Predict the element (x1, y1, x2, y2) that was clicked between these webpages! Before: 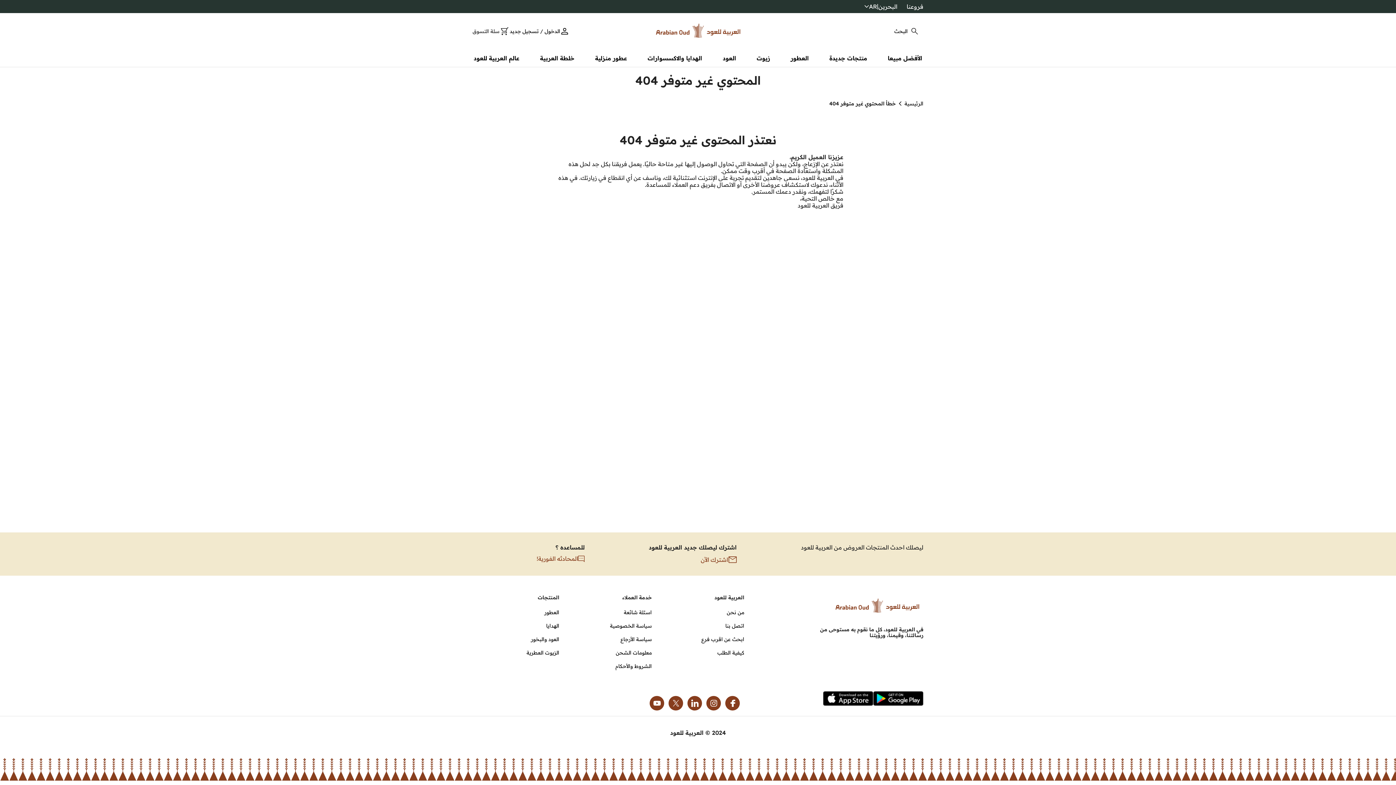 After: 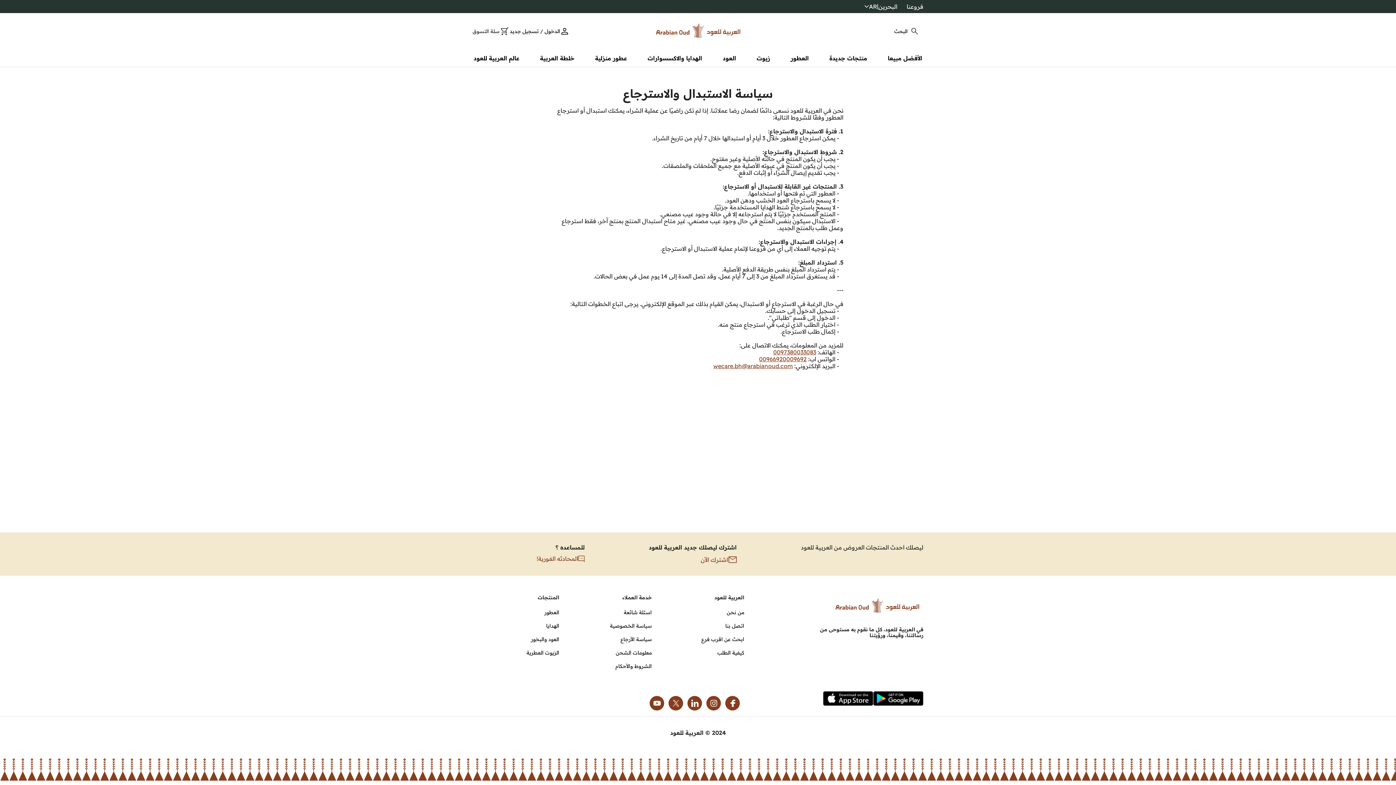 Action: bbox: (620, 636, 651, 642) label: سياسة الأرجاع